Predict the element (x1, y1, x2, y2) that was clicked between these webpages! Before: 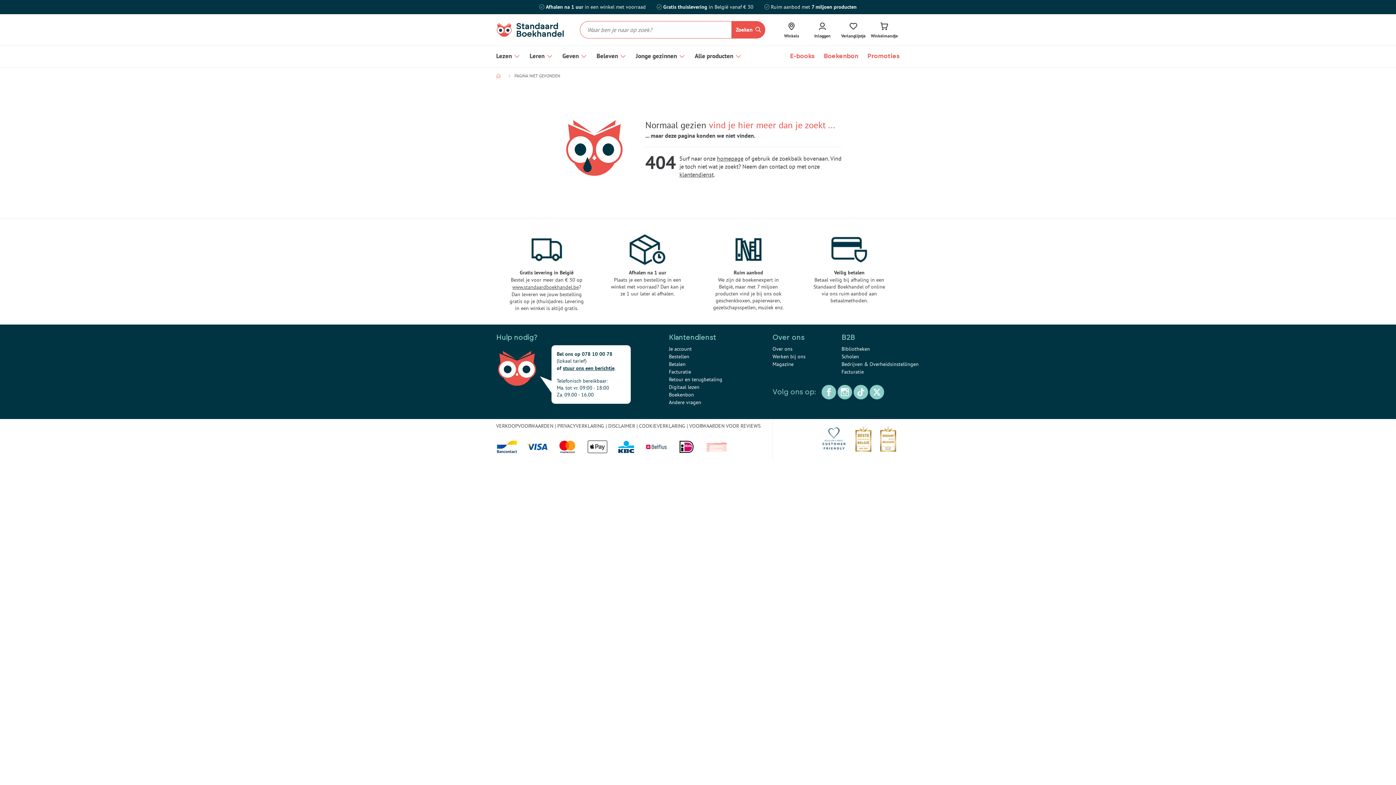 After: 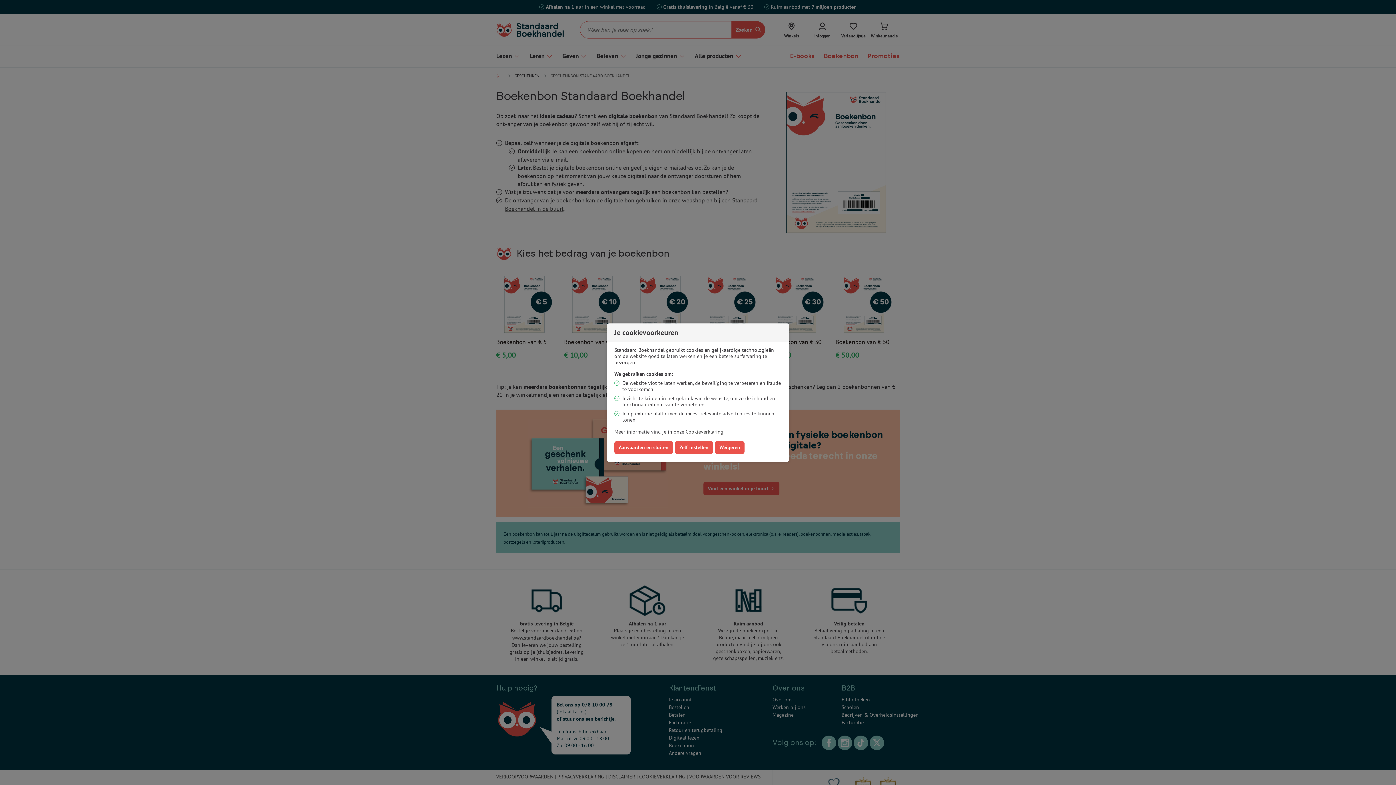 Action: label: Boekenbon bbox: (824, 45, 858, 67)